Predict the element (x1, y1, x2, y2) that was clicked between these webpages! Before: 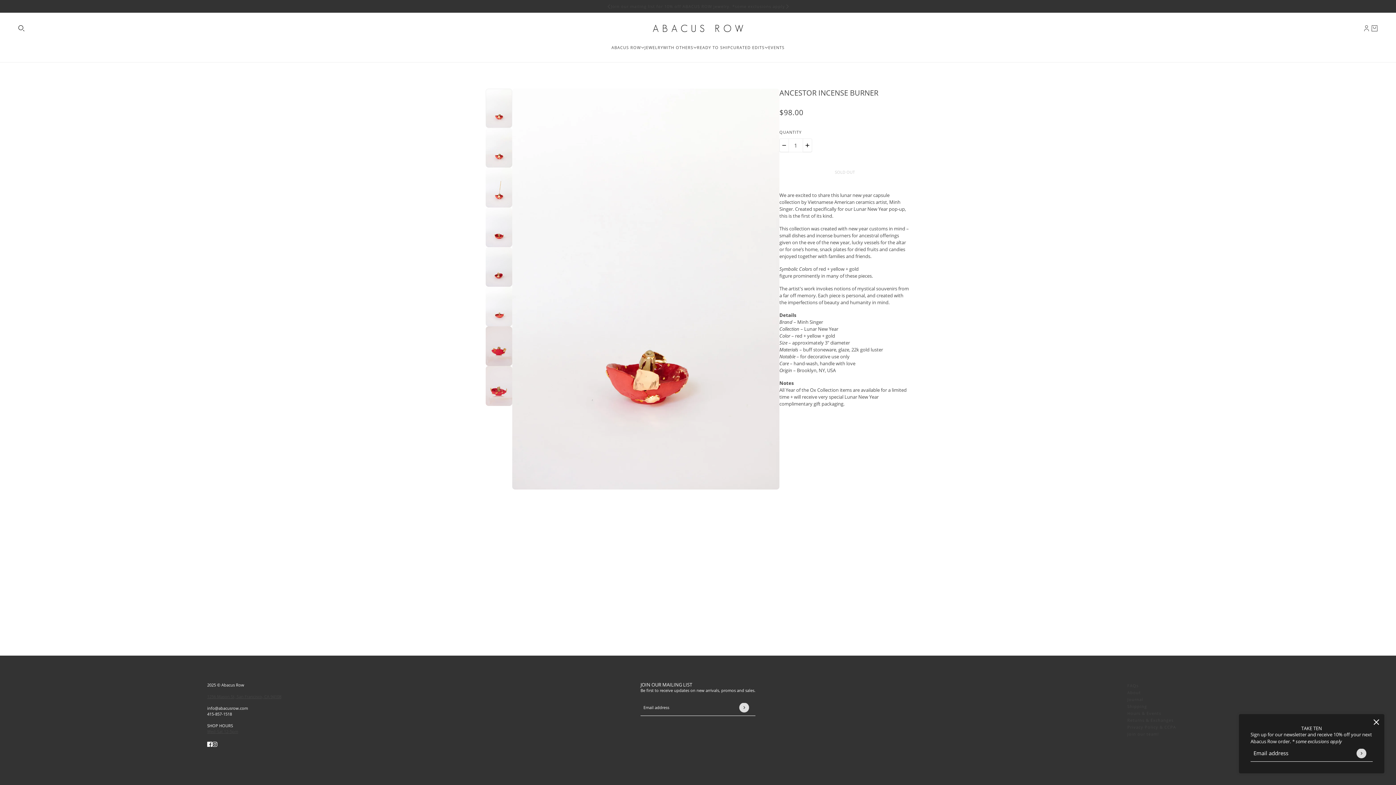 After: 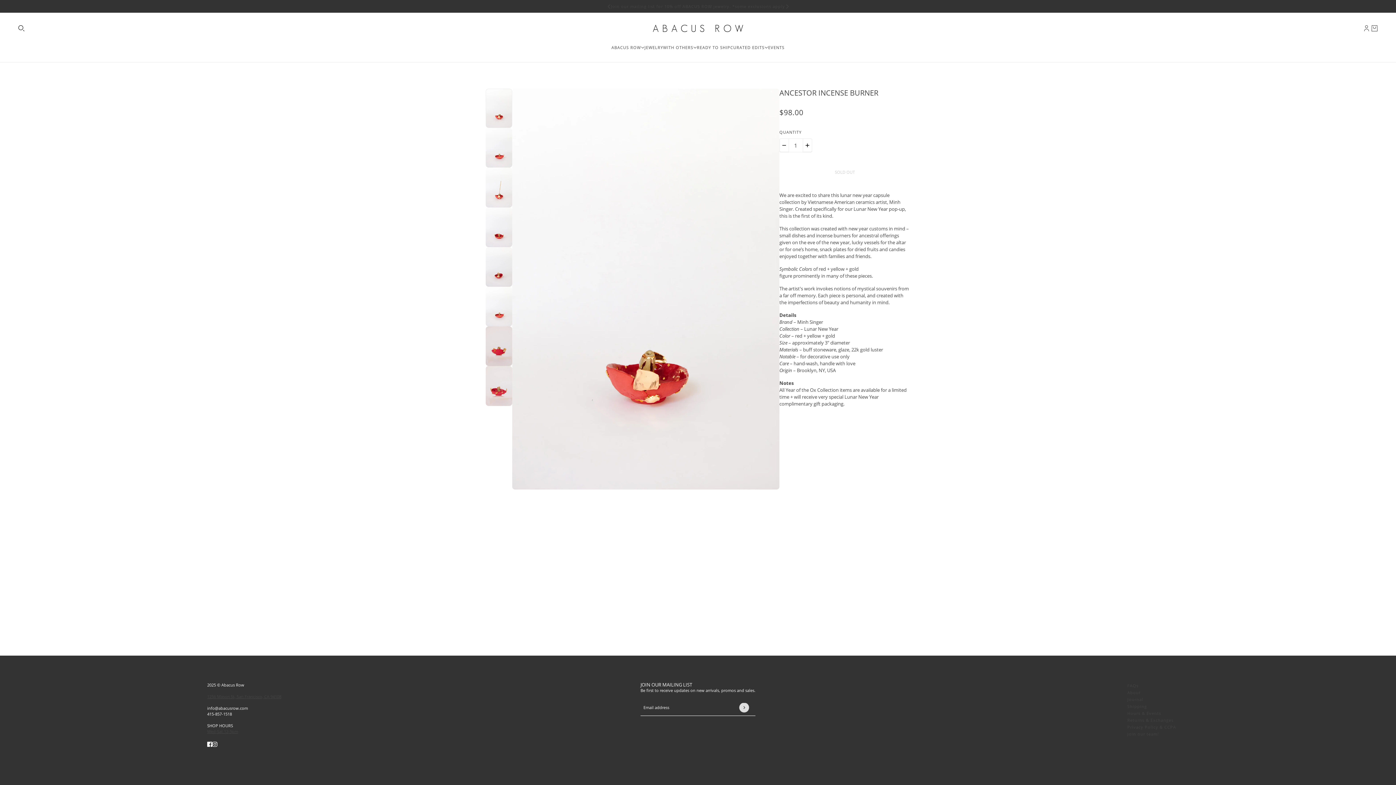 Action: bbox: (1373, 718, 1380, 726) label: close